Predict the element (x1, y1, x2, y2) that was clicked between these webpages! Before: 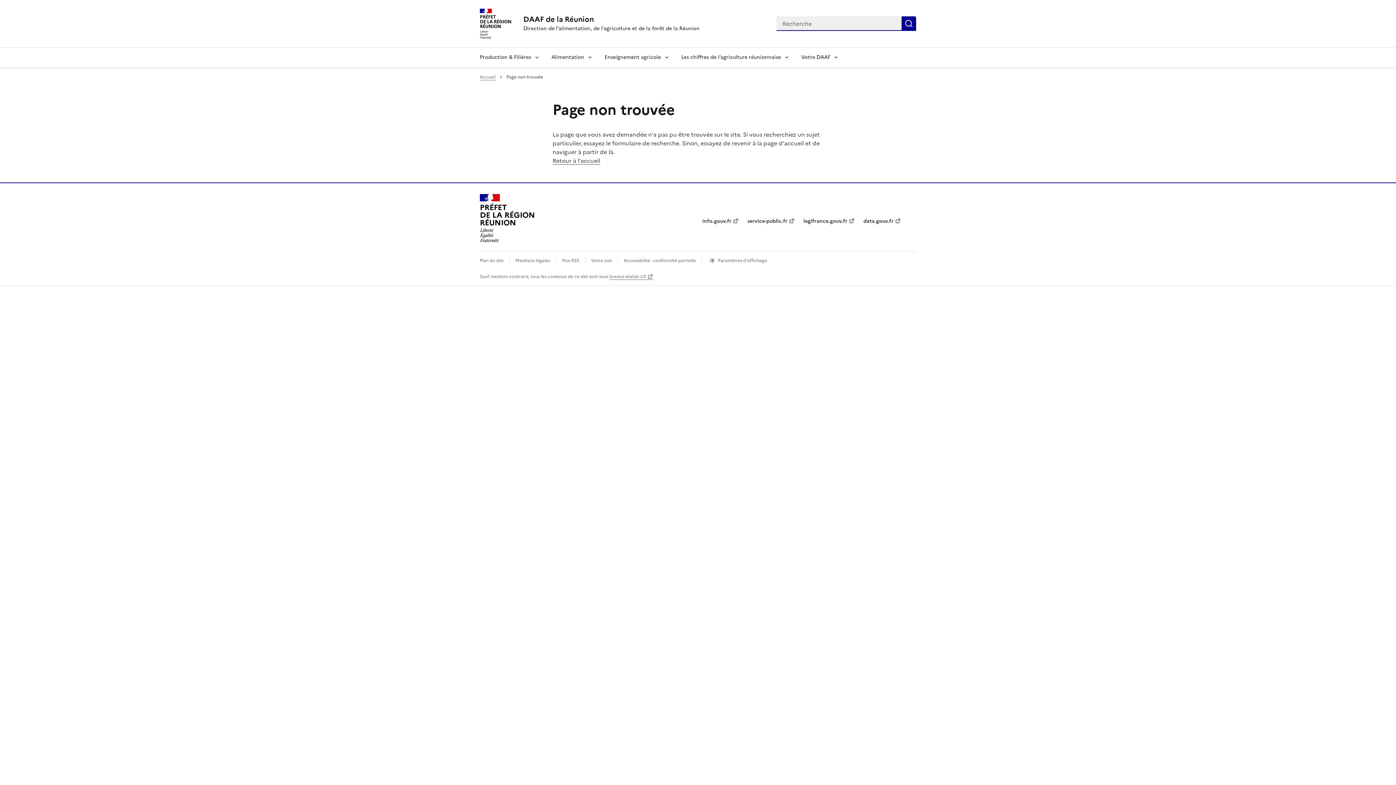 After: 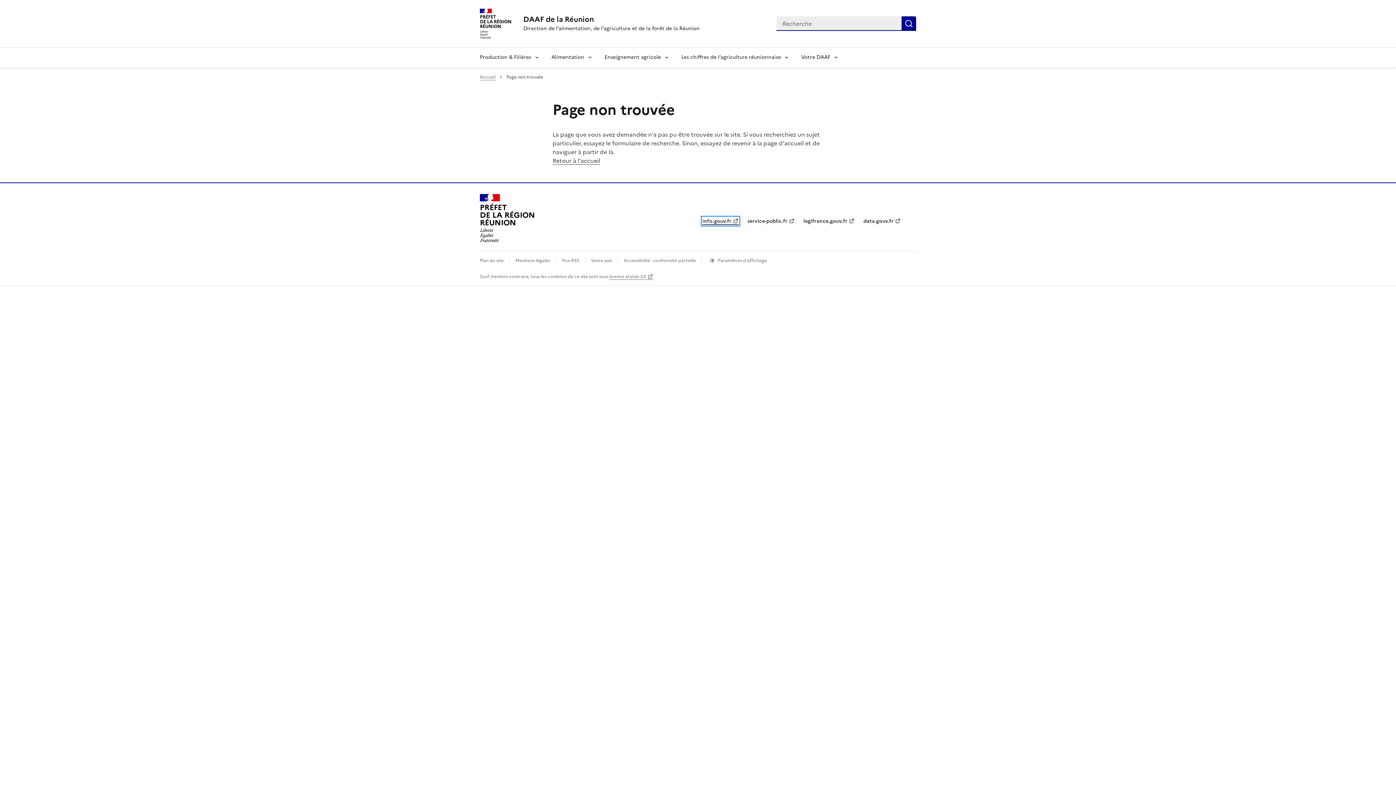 Action: bbox: (702, 217, 738, 225) label: info.gouv.fr